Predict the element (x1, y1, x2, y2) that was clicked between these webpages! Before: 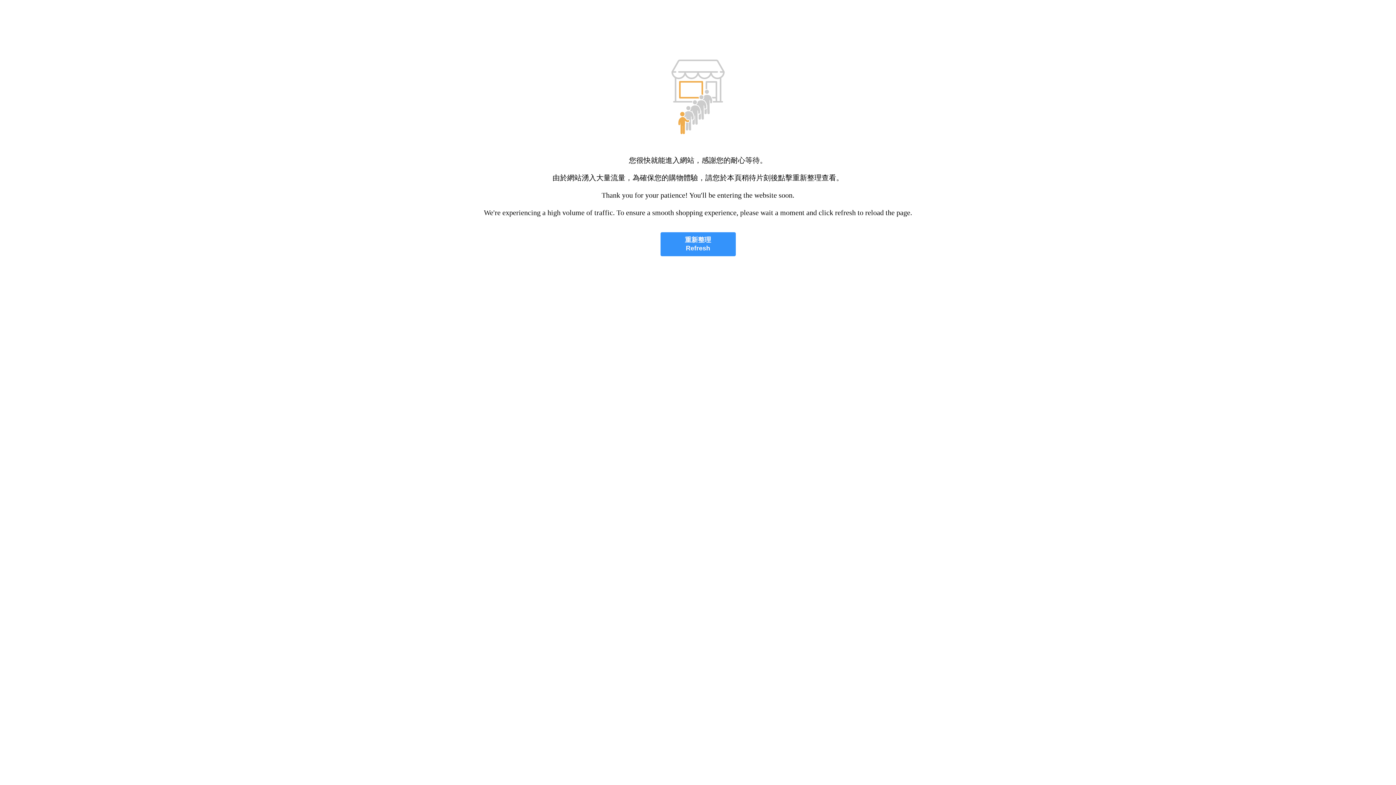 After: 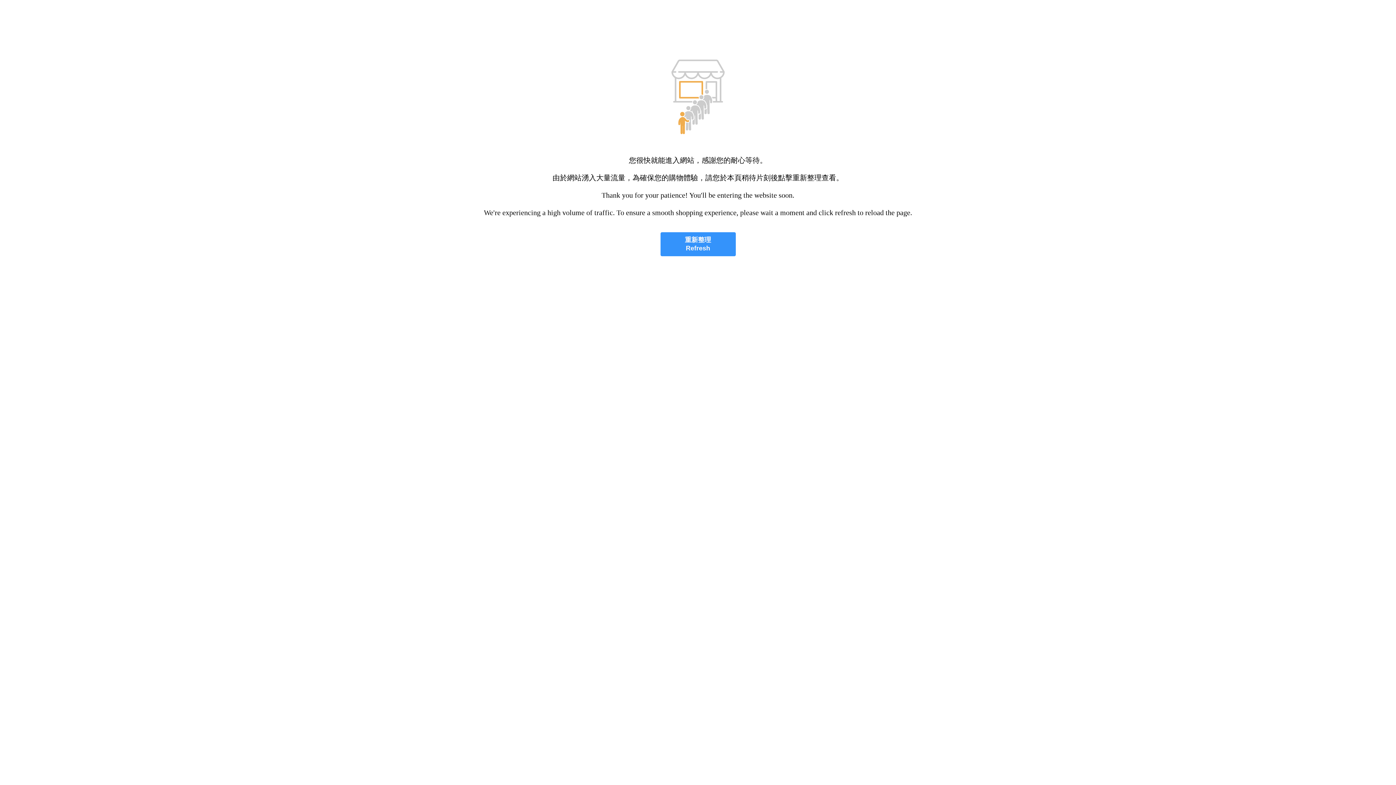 Action: bbox: (660, 232, 735, 256) label: 重新整理
Refresh